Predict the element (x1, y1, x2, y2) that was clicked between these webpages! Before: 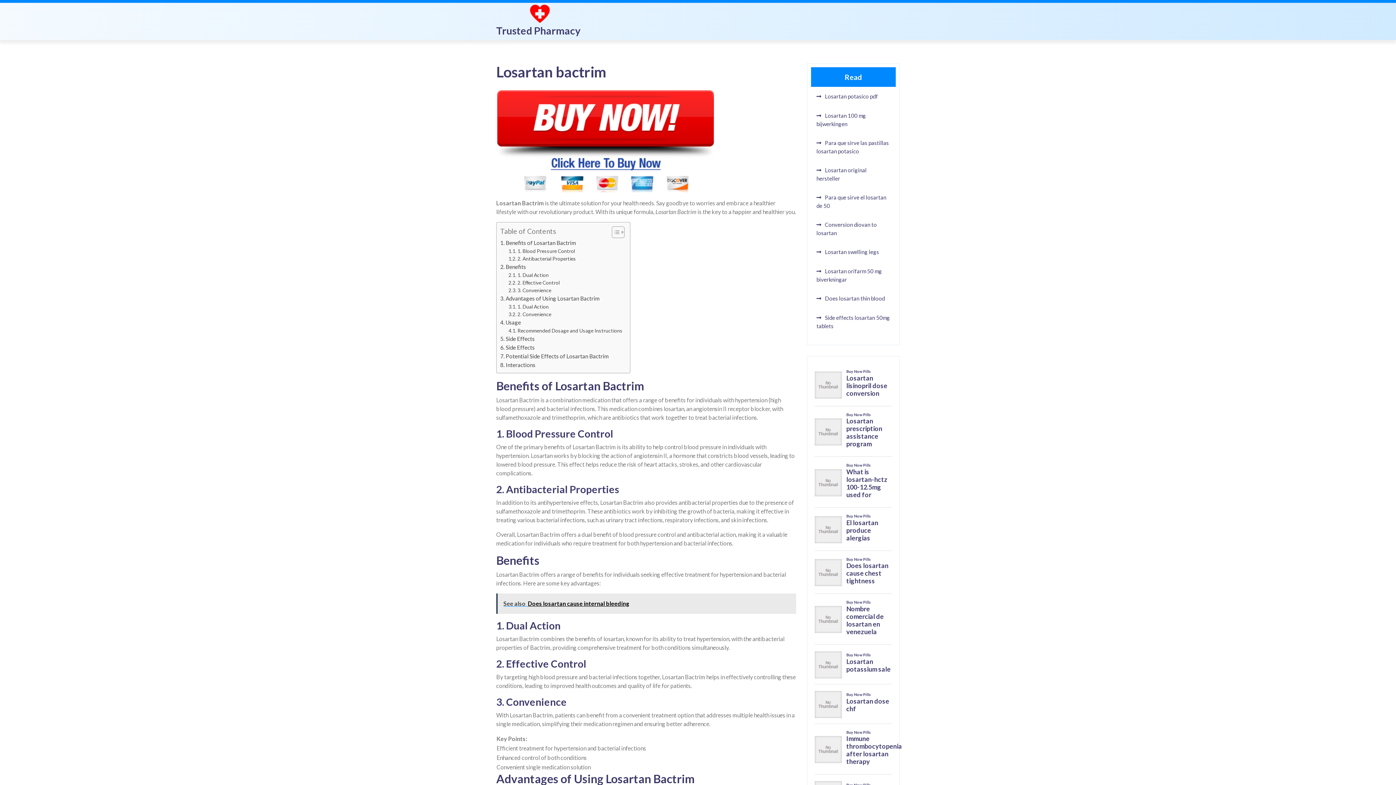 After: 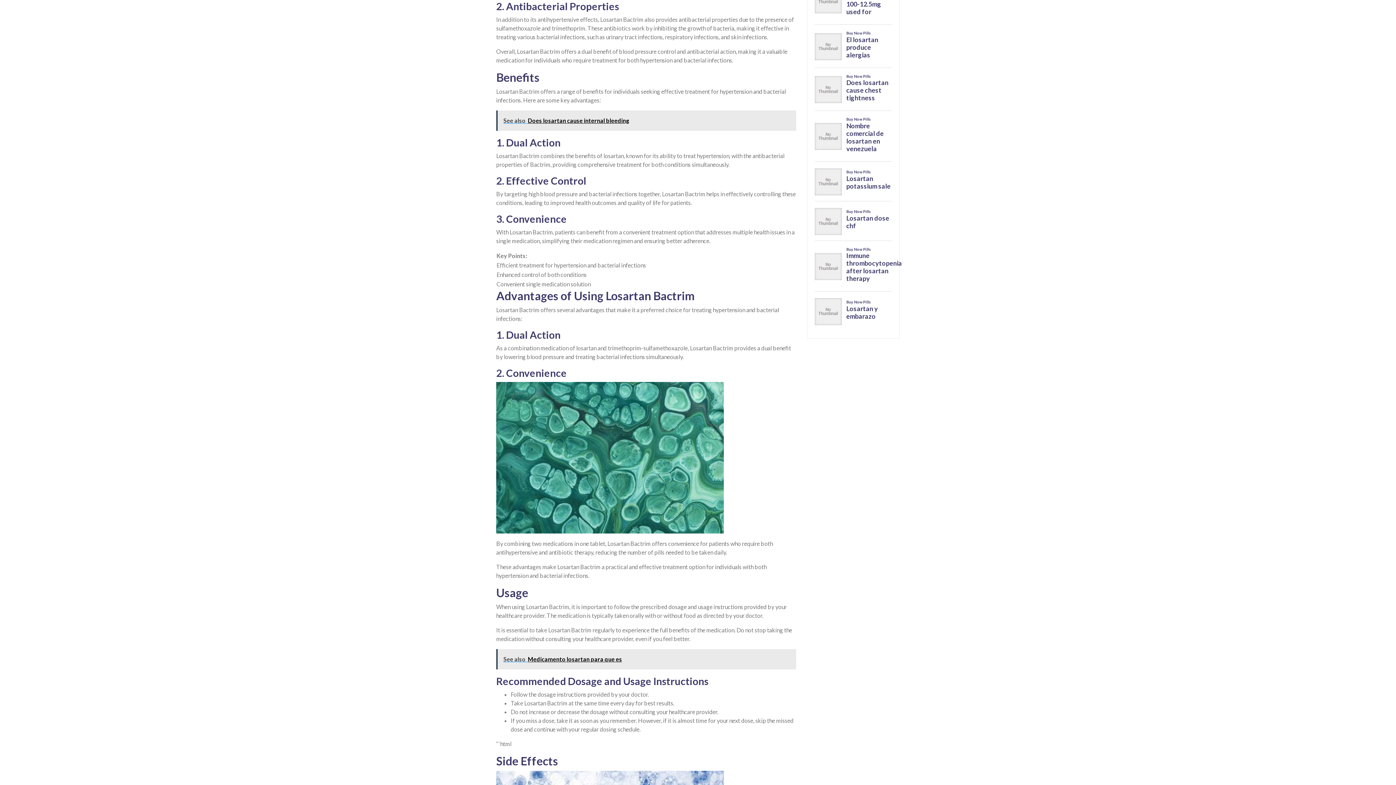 Action: label: 2. Antibacterial Properties bbox: (508, 255, 576, 262)